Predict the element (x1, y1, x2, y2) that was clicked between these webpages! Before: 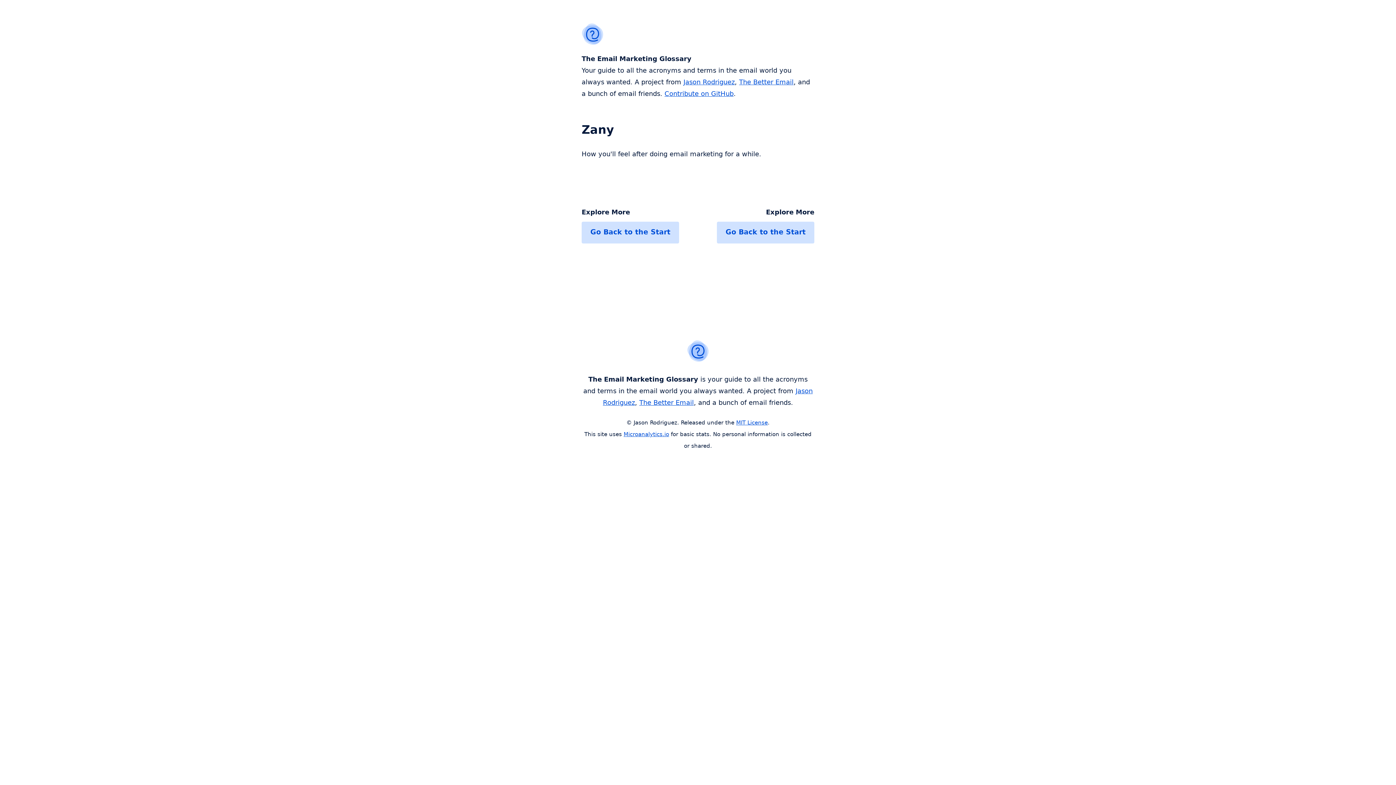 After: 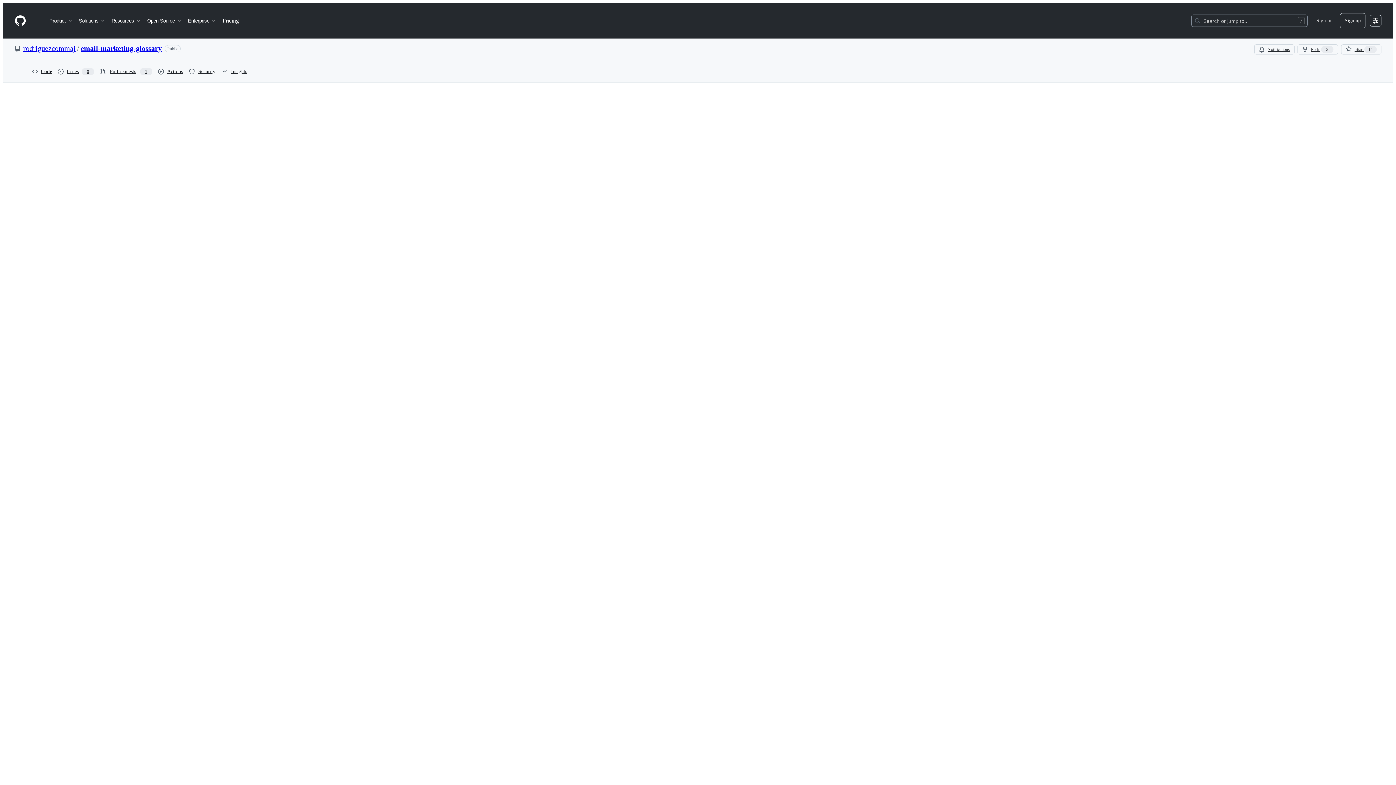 Action: label: MIT License bbox: (736, 419, 768, 426)